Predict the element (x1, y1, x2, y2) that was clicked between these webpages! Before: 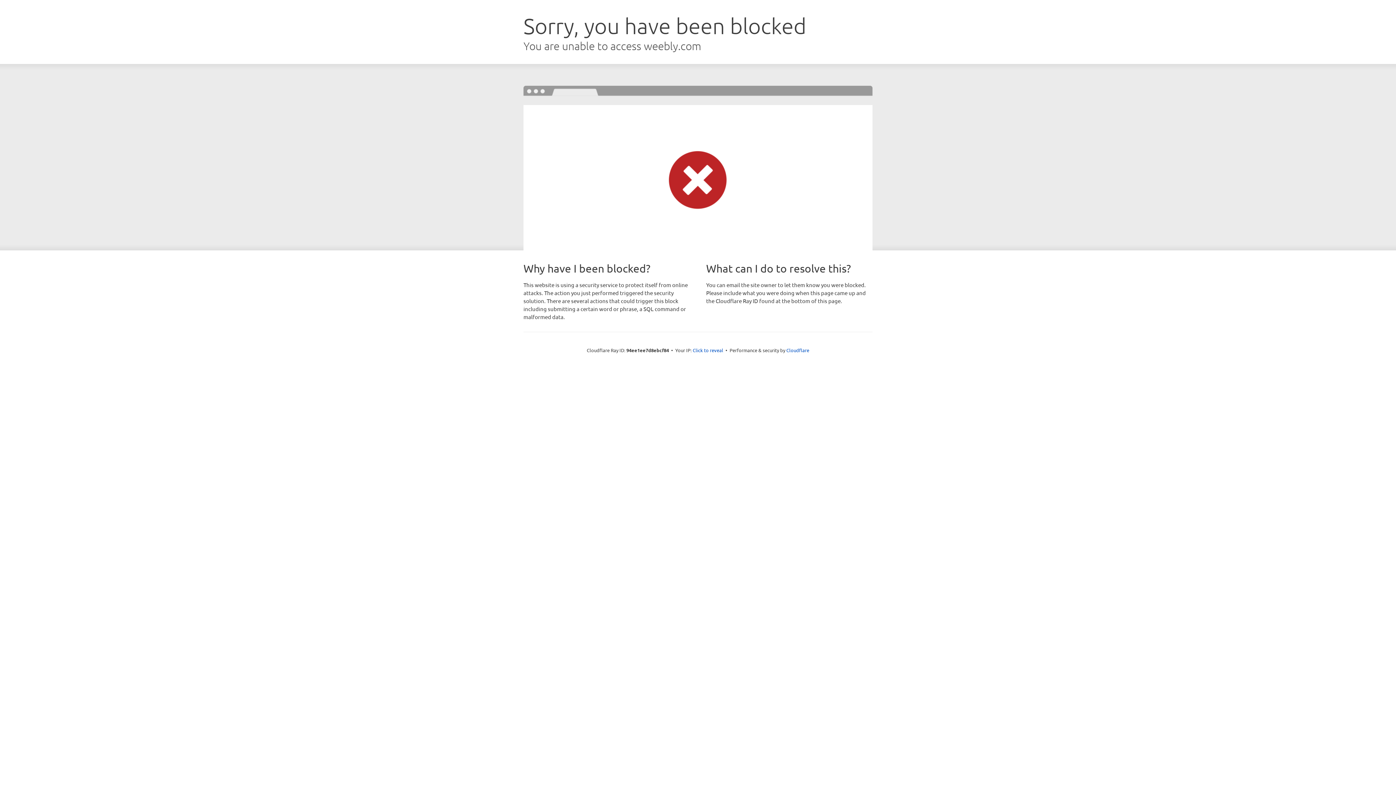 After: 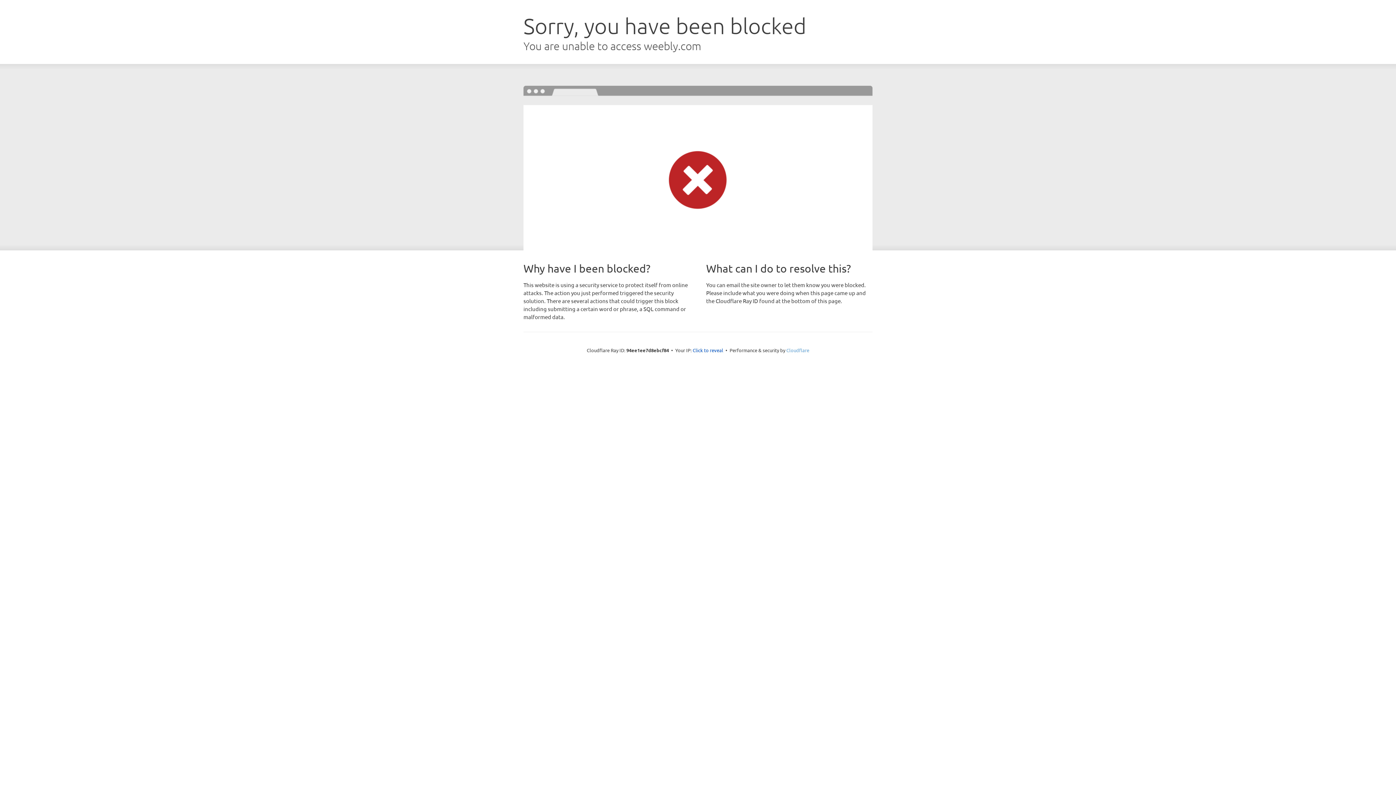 Action: bbox: (786, 347, 809, 353) label: Cloudflare